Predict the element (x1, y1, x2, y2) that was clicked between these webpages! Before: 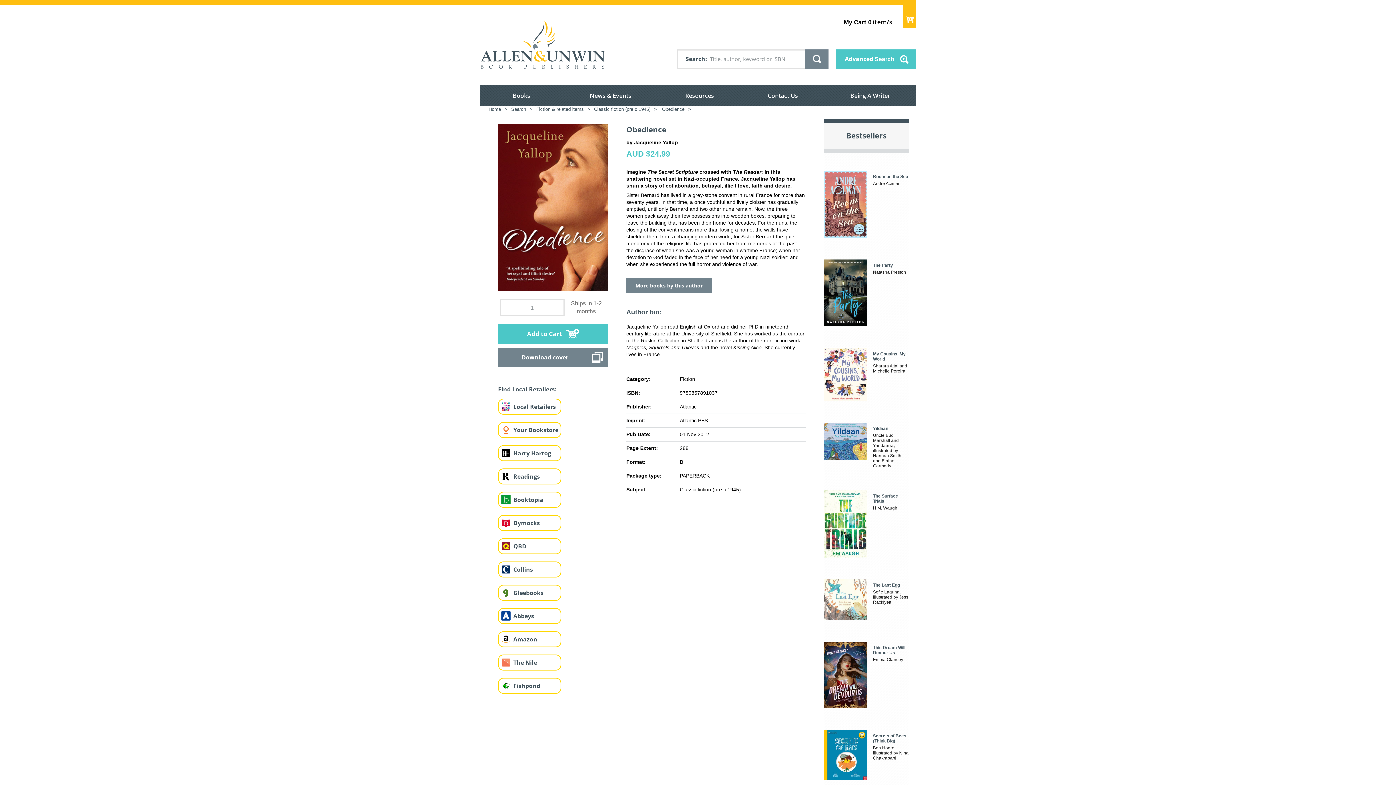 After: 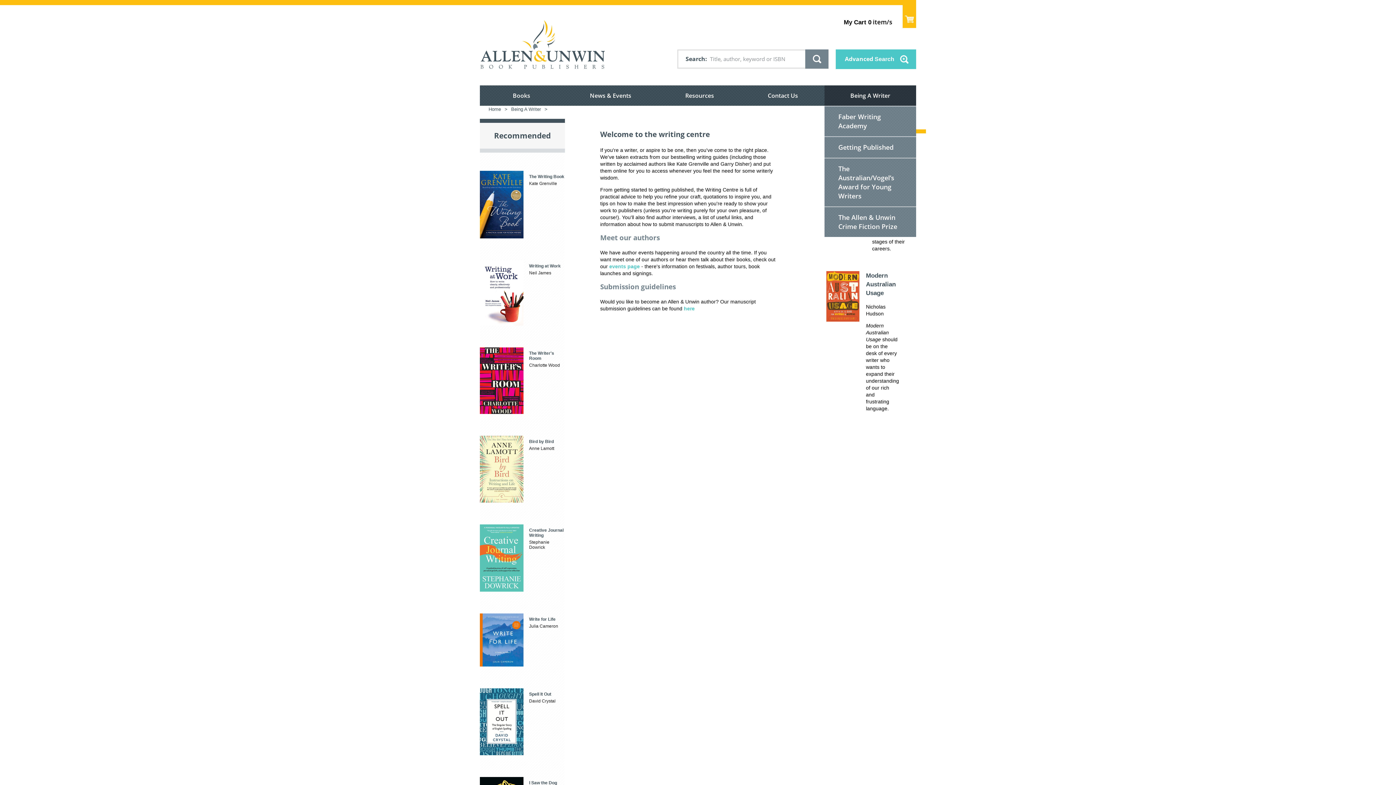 Action: label: Being A Writer bbox: (824, 85, 916, 106)